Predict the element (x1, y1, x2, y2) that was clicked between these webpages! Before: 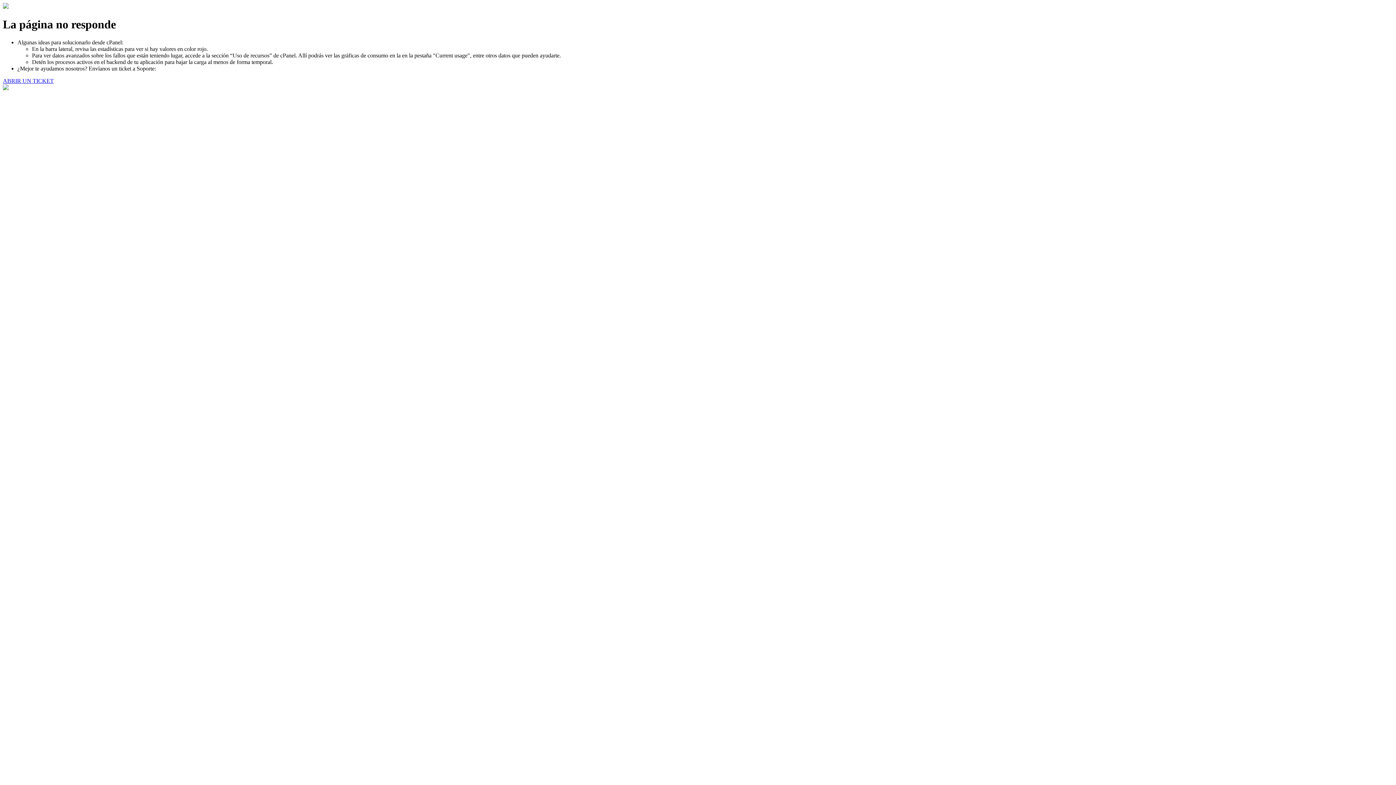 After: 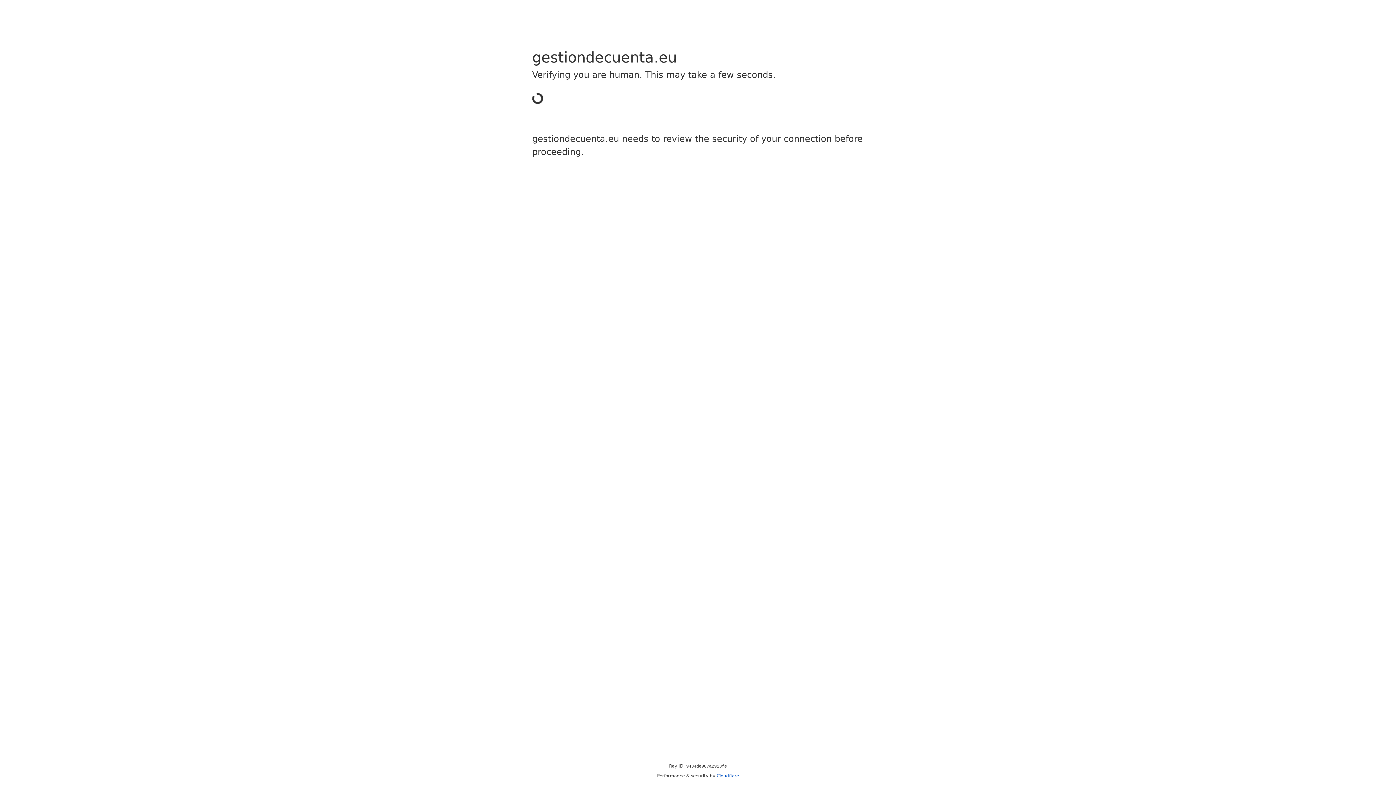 Action: bbox: (2, 77, 53, 83) label: ABRIR UN TICKET